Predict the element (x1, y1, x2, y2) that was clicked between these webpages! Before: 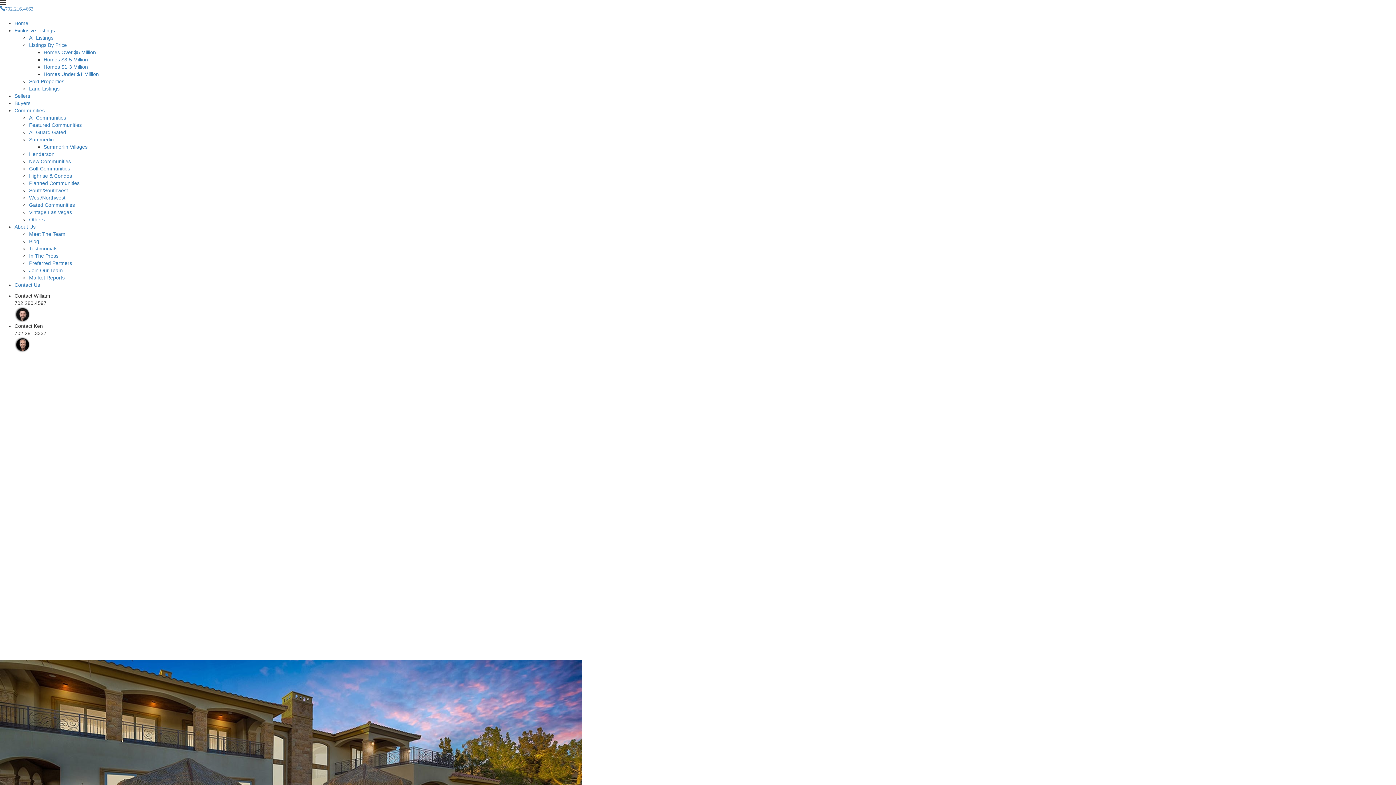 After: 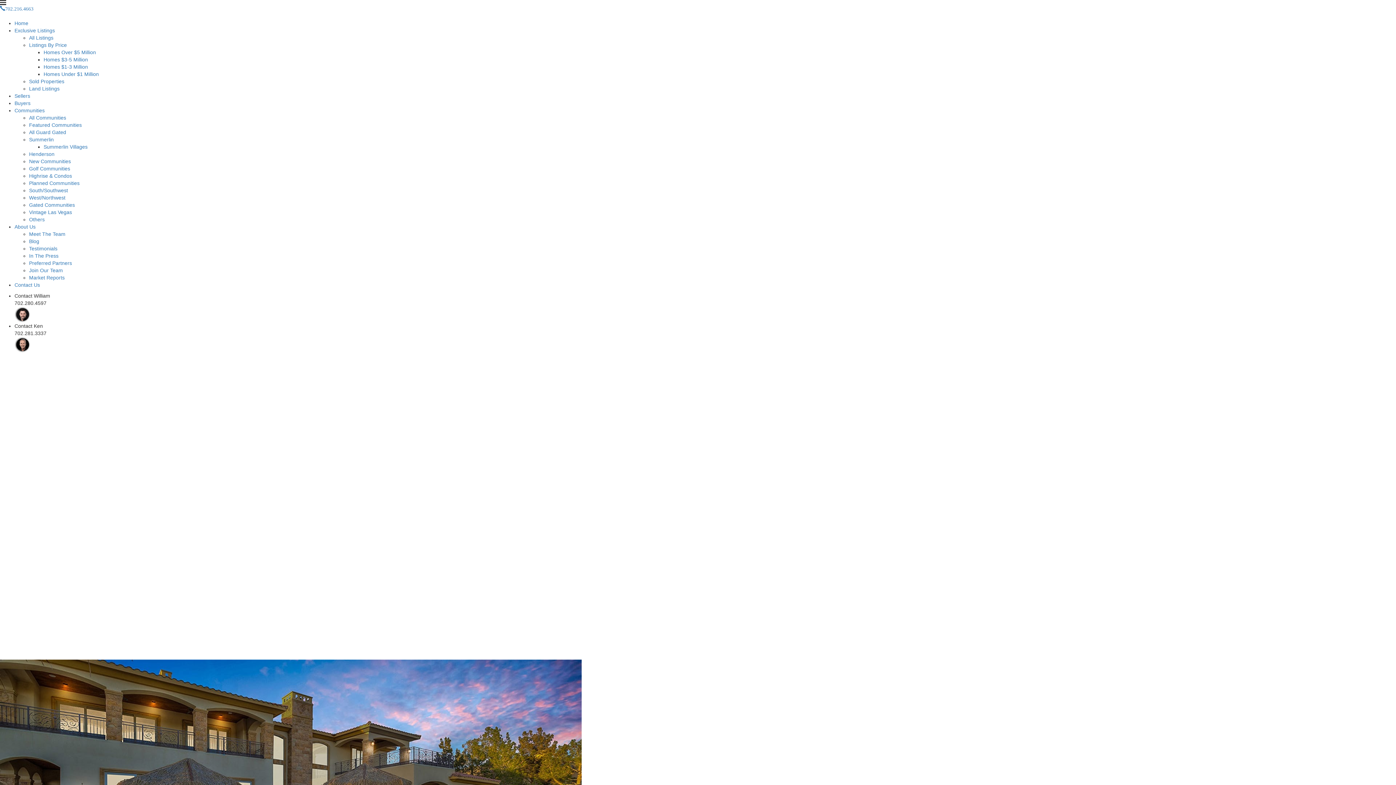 Action: bbox: (29, 114, 66, 120) label: All Communities